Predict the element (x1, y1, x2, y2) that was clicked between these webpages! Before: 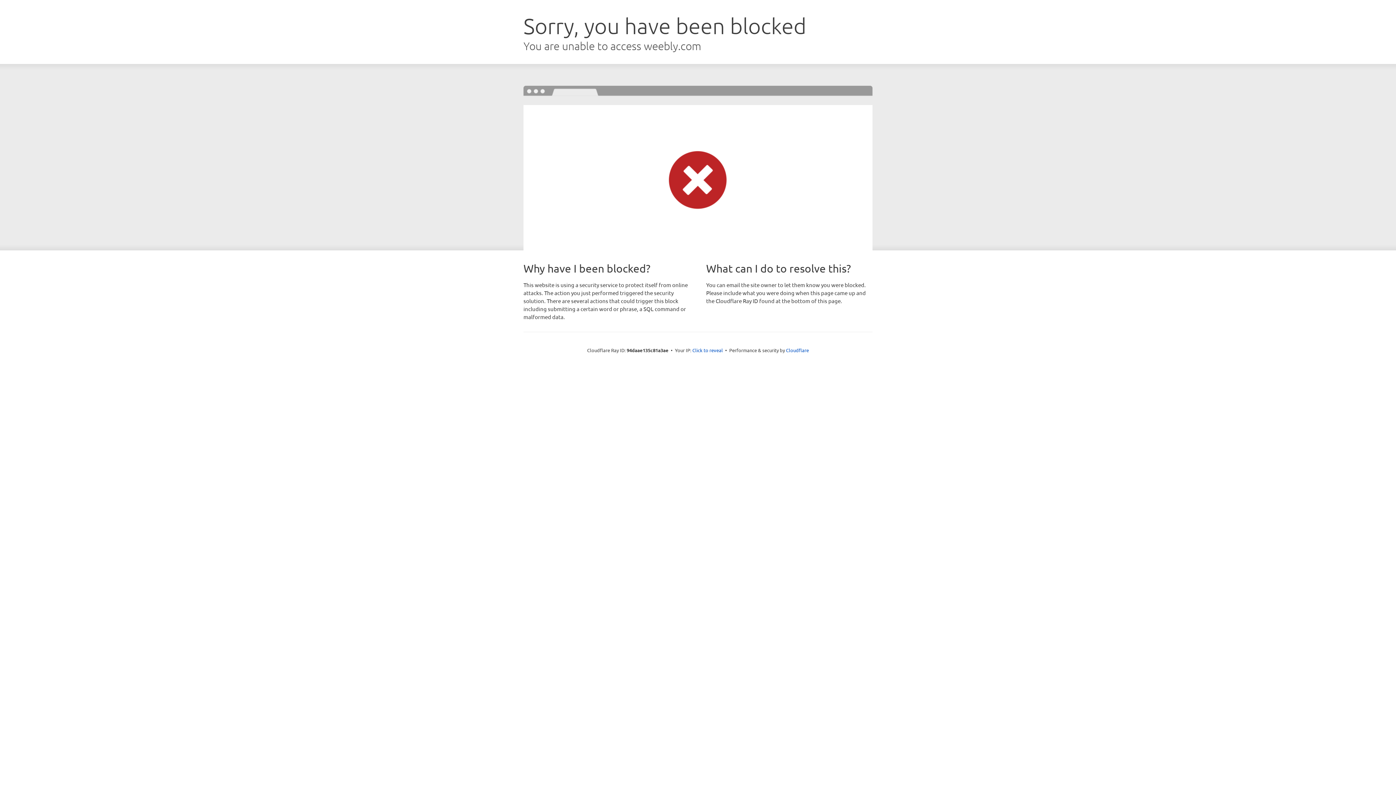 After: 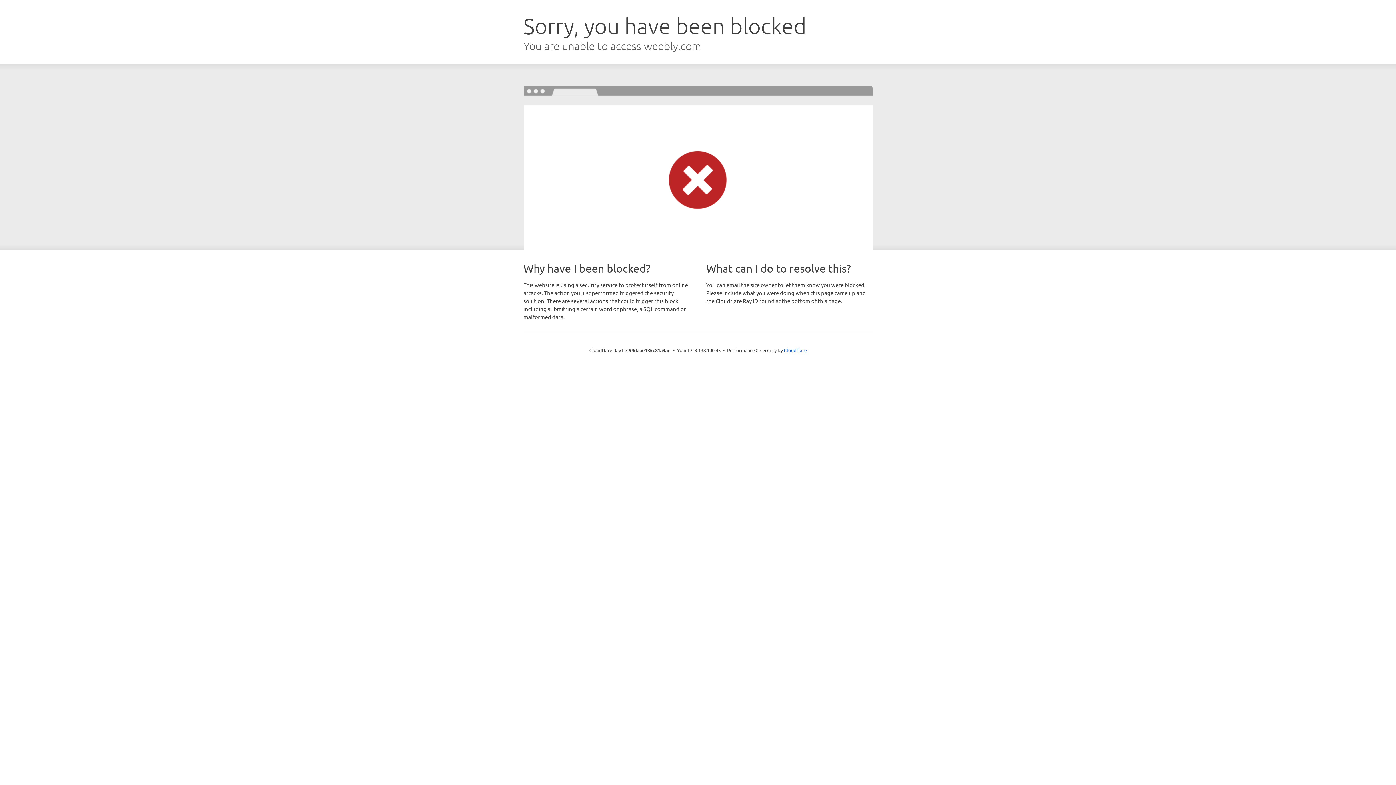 Action: label: Click to reveal bbox: (692, 346, 723, 353)